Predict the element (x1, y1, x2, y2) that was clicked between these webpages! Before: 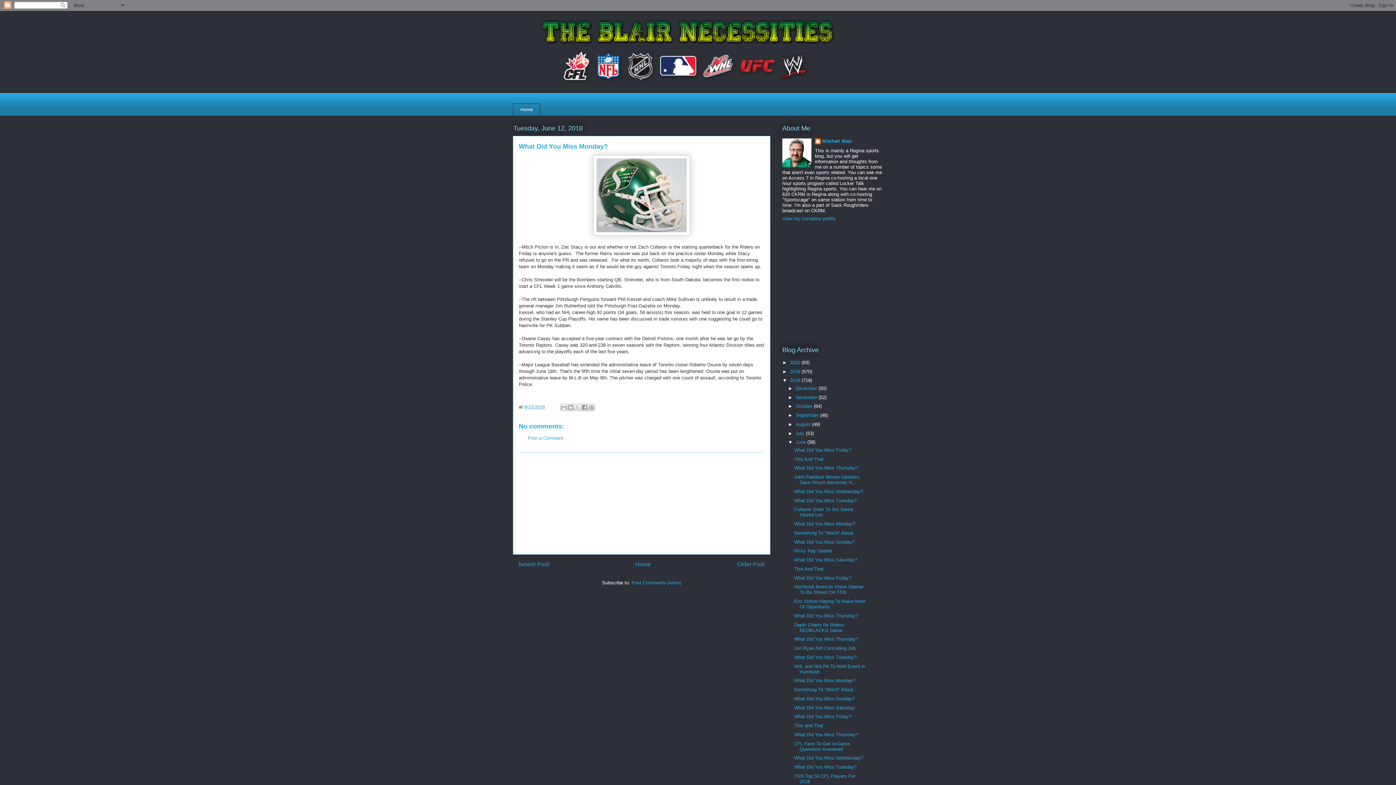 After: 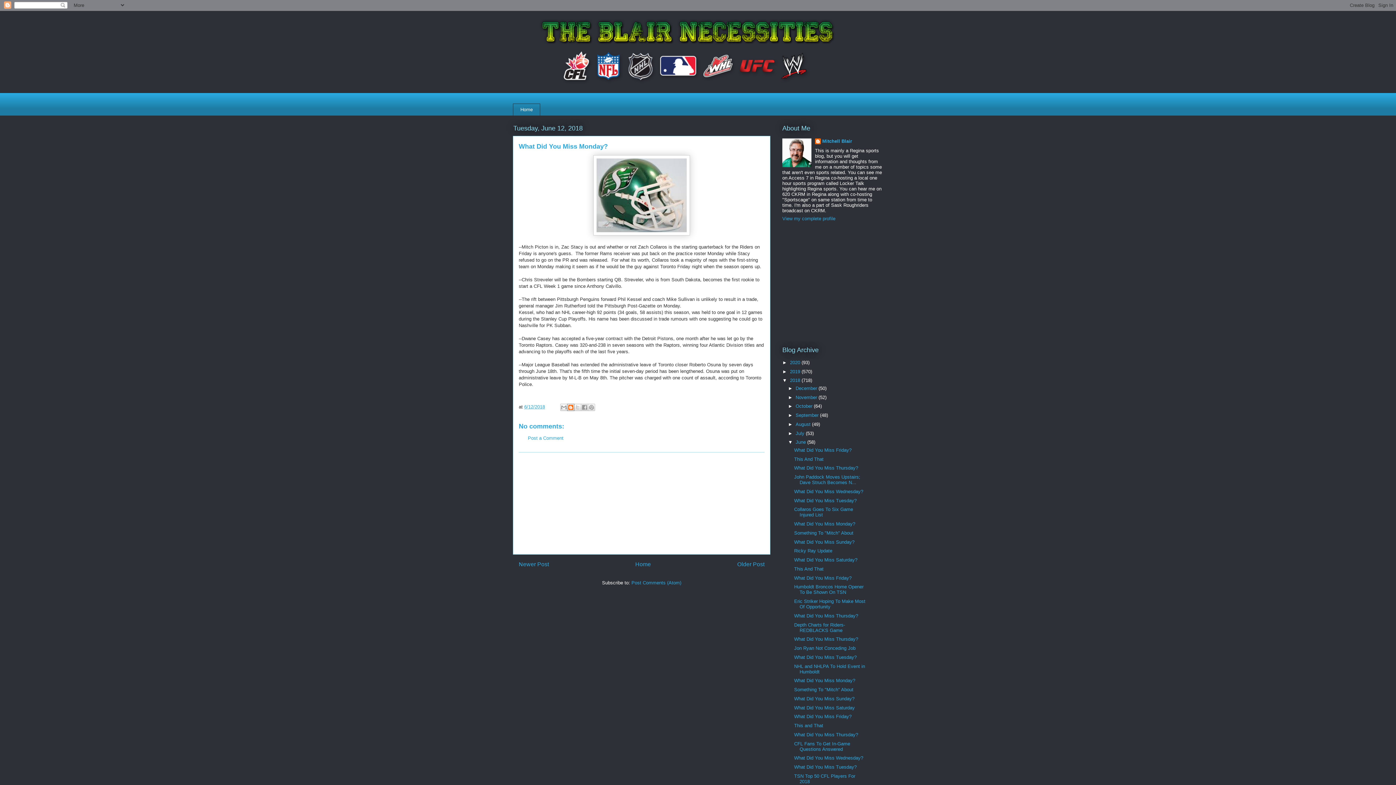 Action: label: BlogThis! bbox: (567, 403, 574, 411)